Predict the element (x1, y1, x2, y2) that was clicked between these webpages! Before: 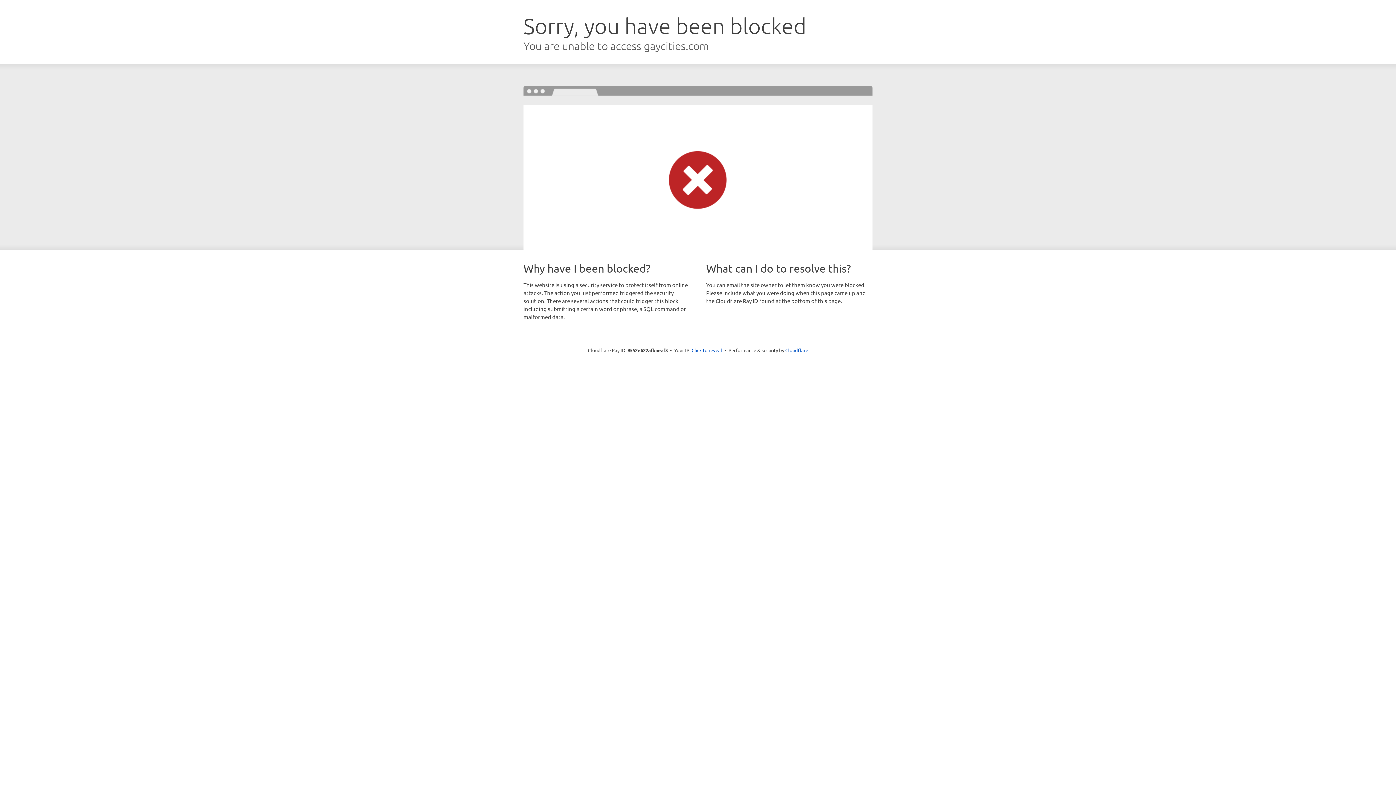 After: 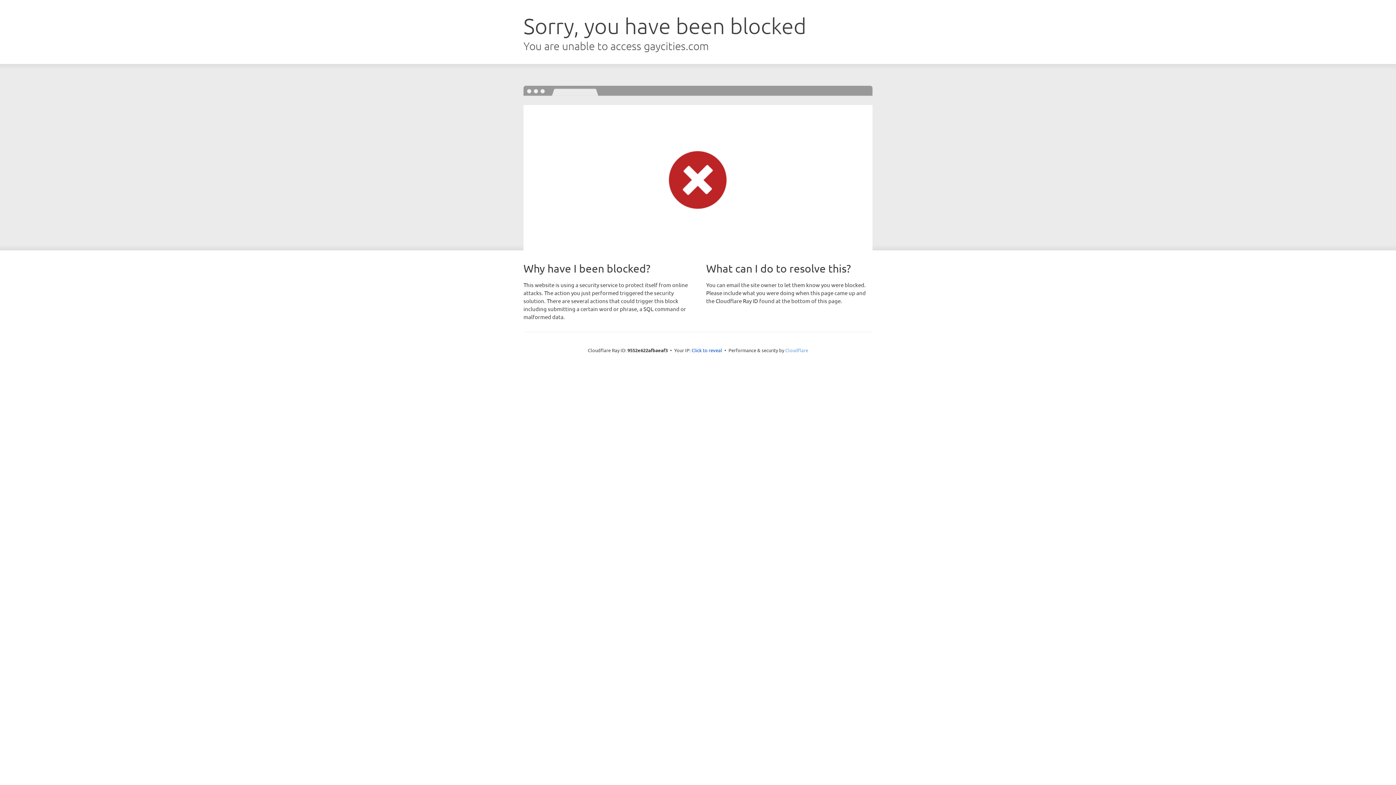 Action: bbox: (785, 347, 808, 353) label: Cloudflare